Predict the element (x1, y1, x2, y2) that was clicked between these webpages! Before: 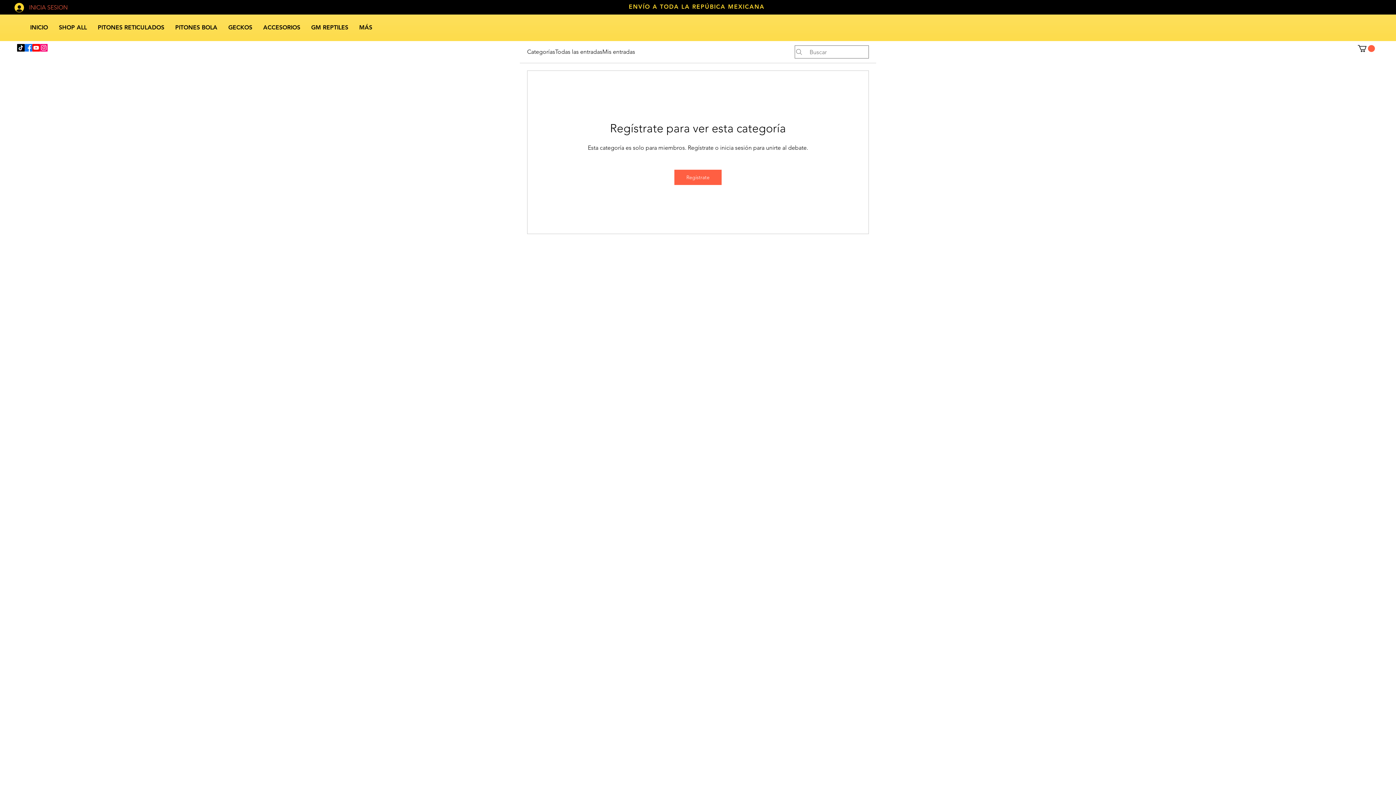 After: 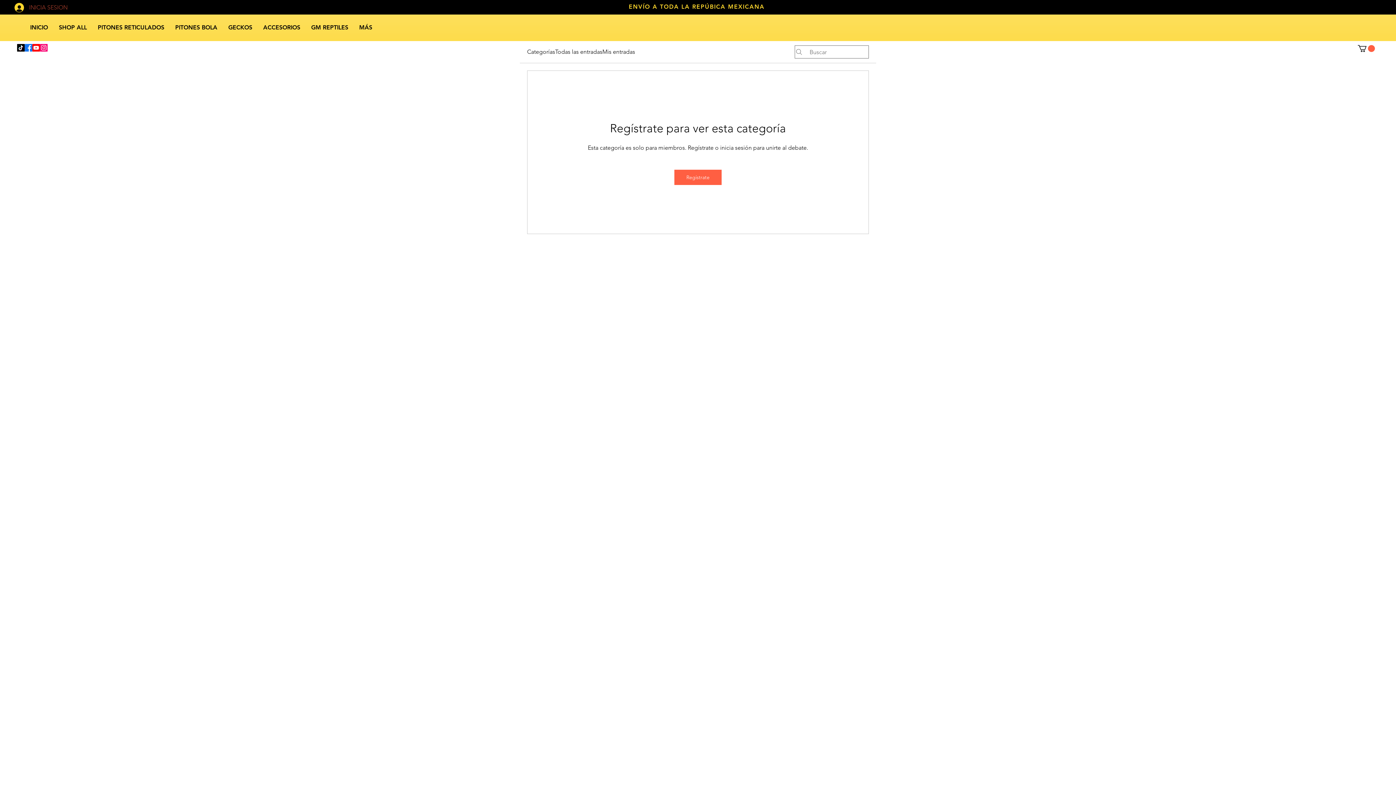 Action: label: INICIA SESION bbox: (9, 0, 53, 14)